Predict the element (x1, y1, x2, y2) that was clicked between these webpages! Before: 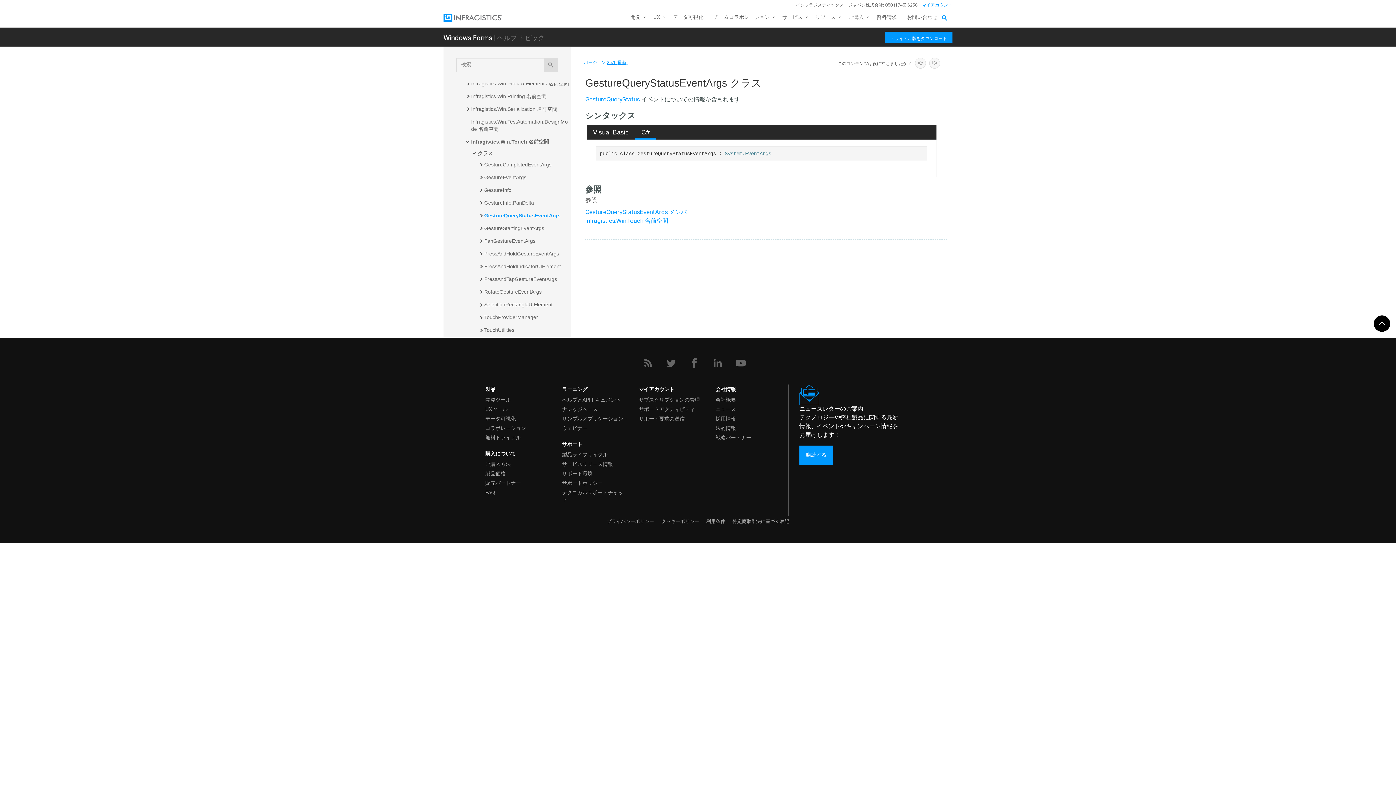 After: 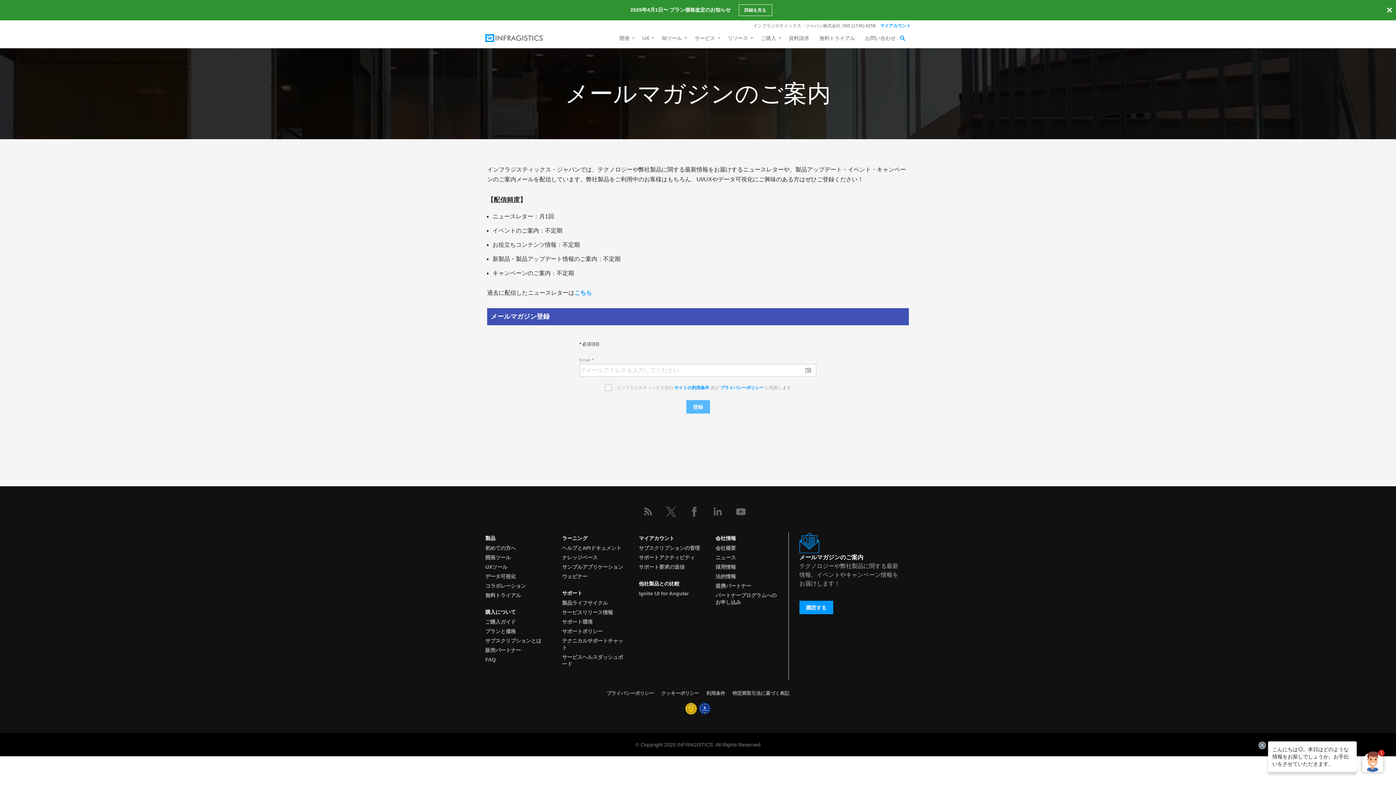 Action: bbox: (799, 445, 833, 465) label: 購読する